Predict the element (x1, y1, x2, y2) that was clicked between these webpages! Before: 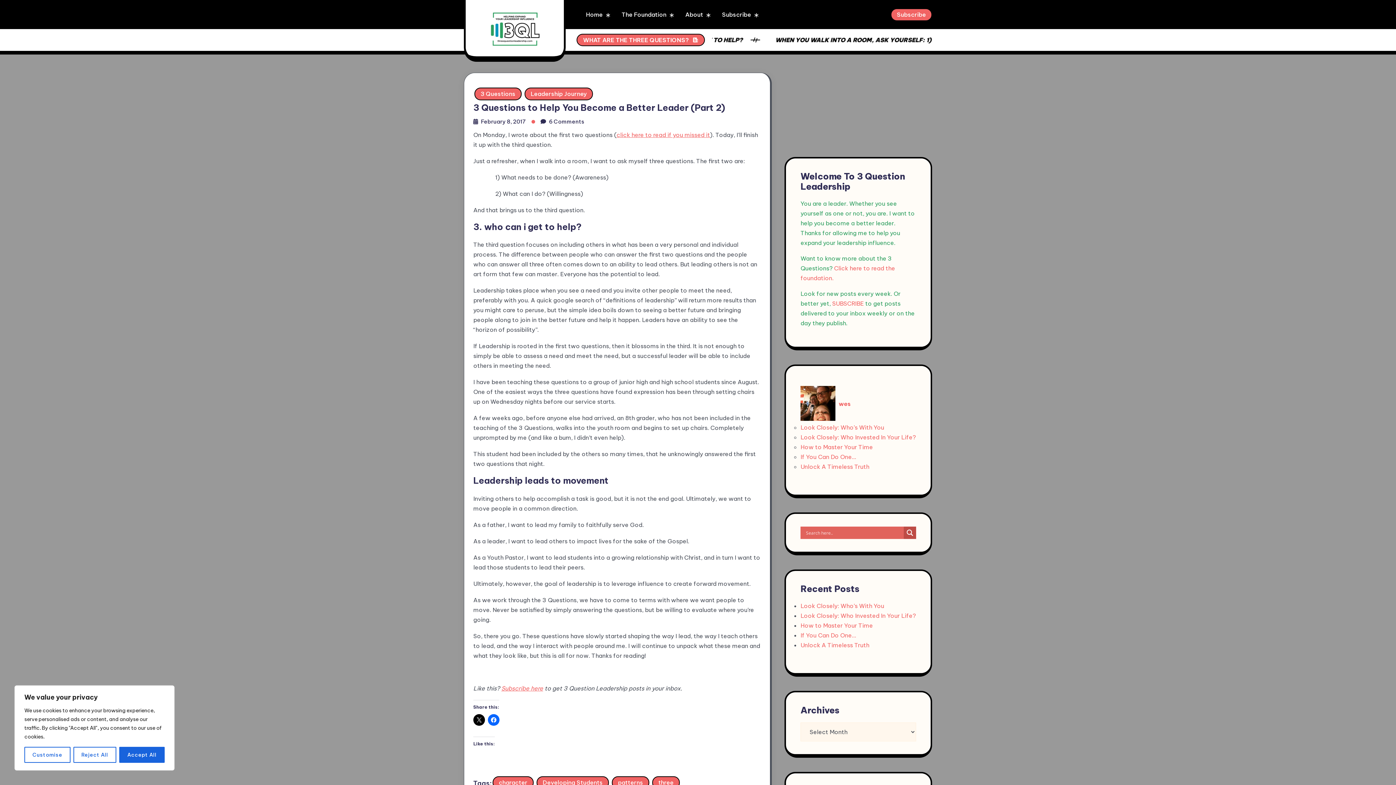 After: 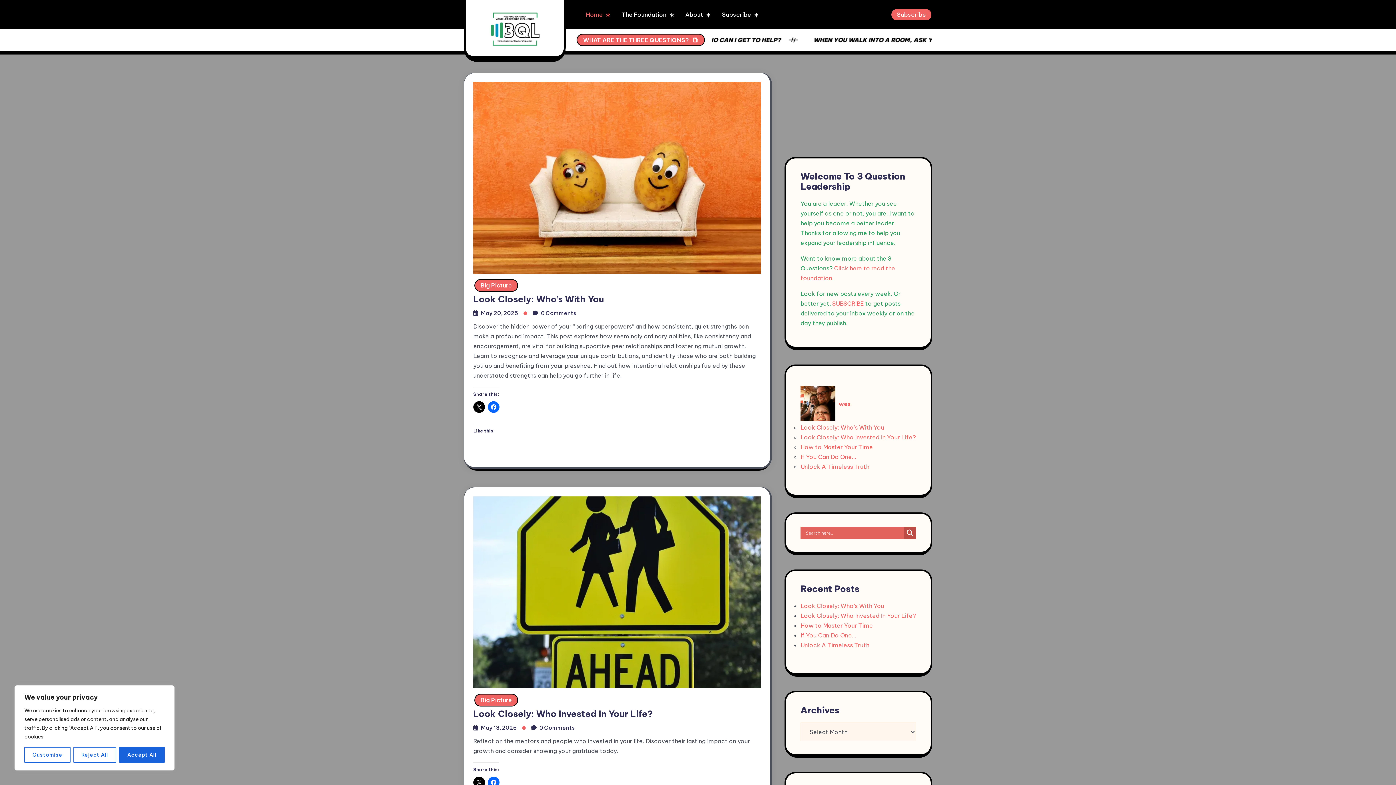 Action: bbox: (481, 0, 548, 58)